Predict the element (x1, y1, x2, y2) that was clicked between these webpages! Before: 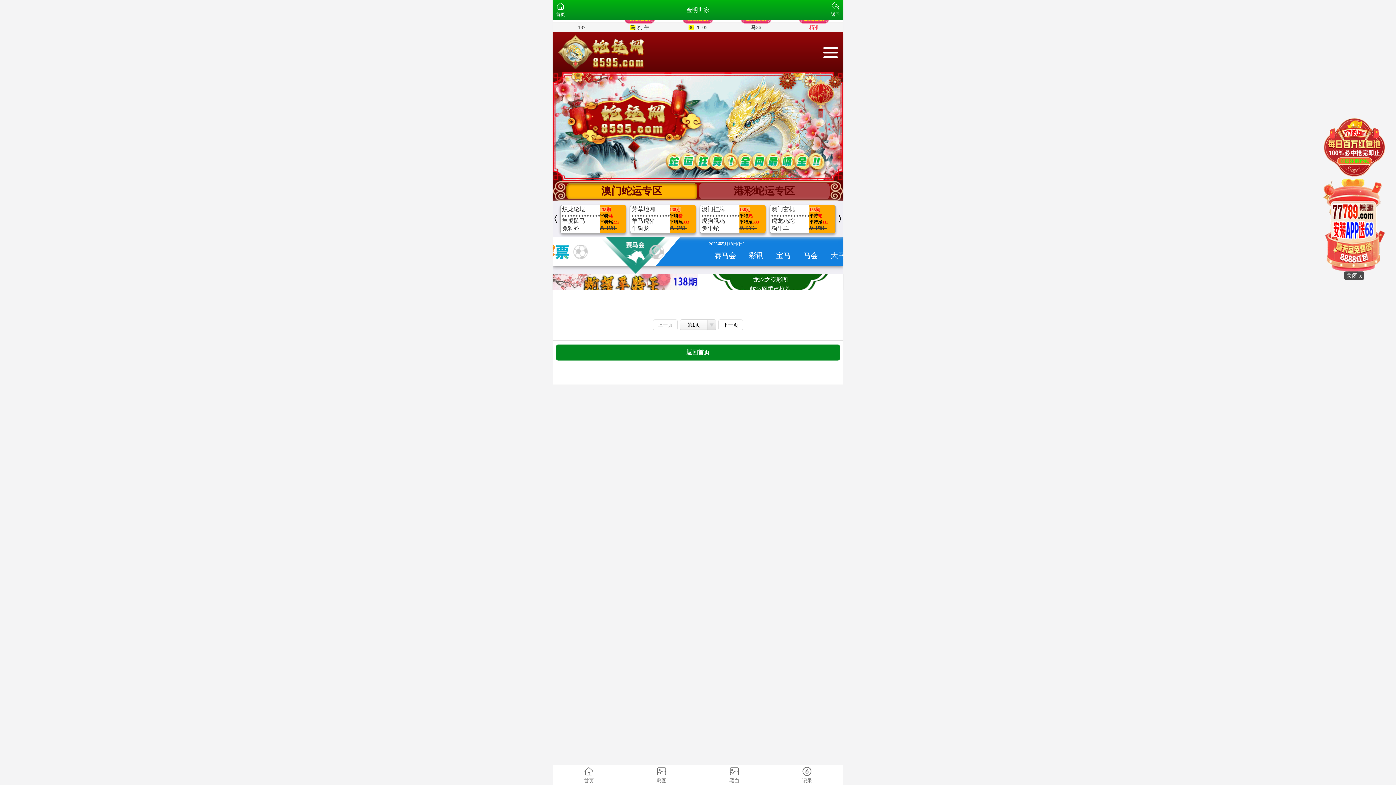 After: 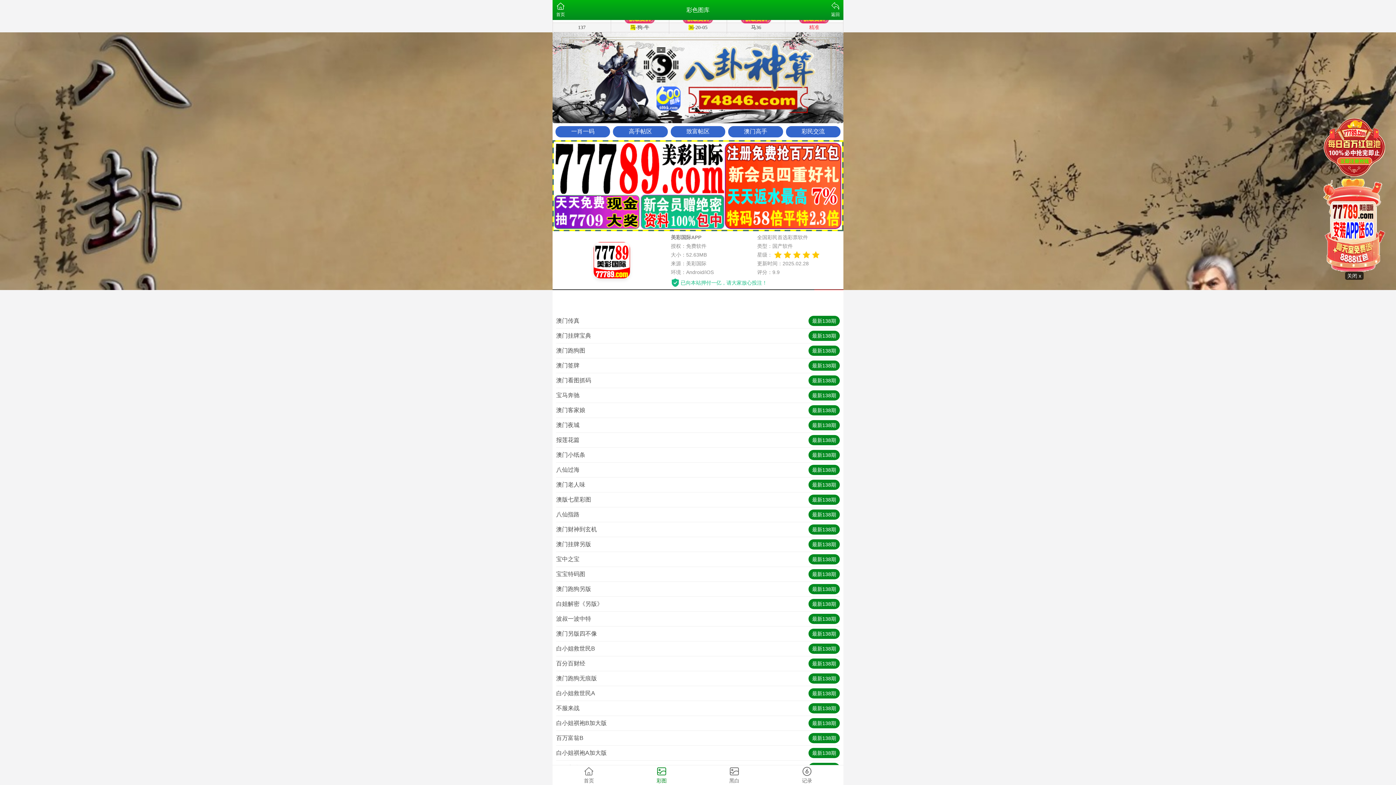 Action: bbox: (625, 765, 698, 785) label: 彩图